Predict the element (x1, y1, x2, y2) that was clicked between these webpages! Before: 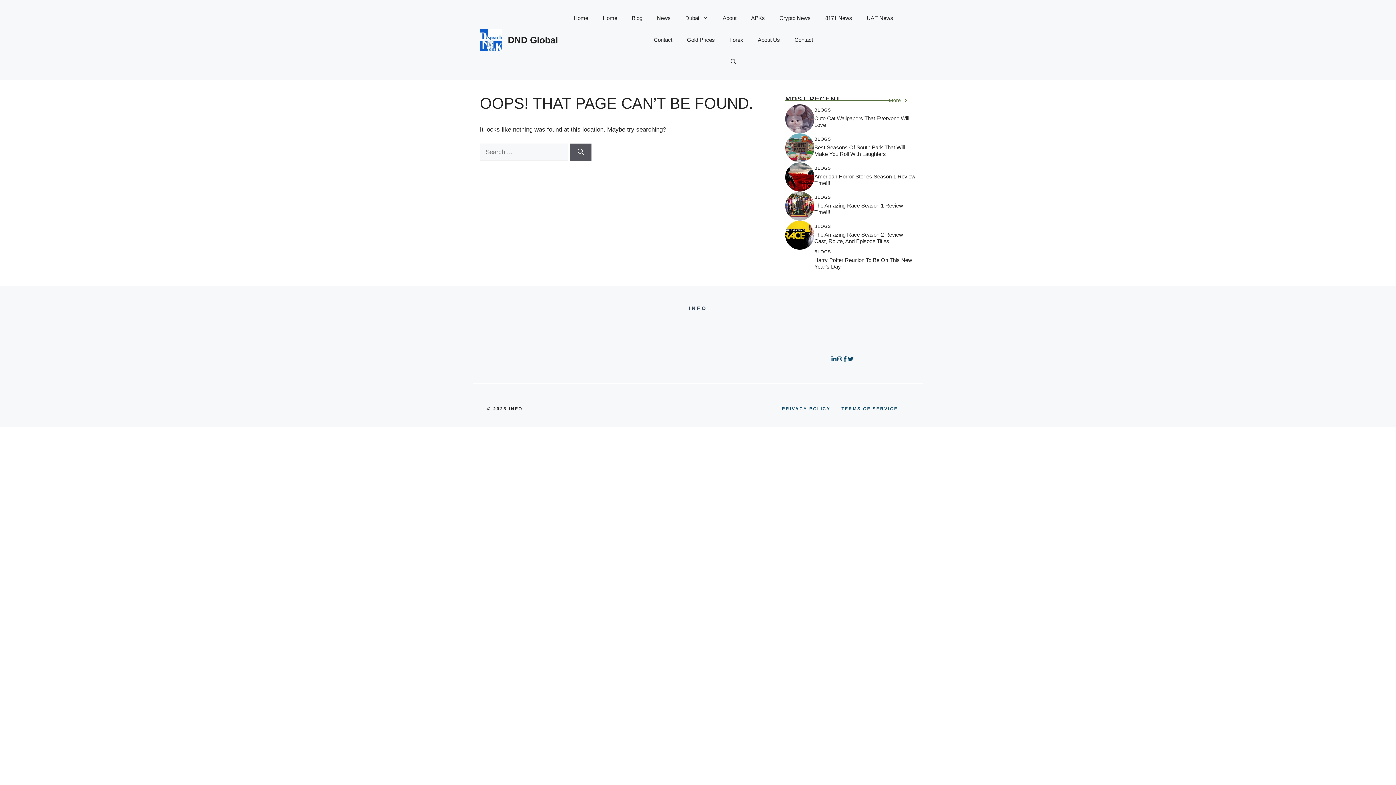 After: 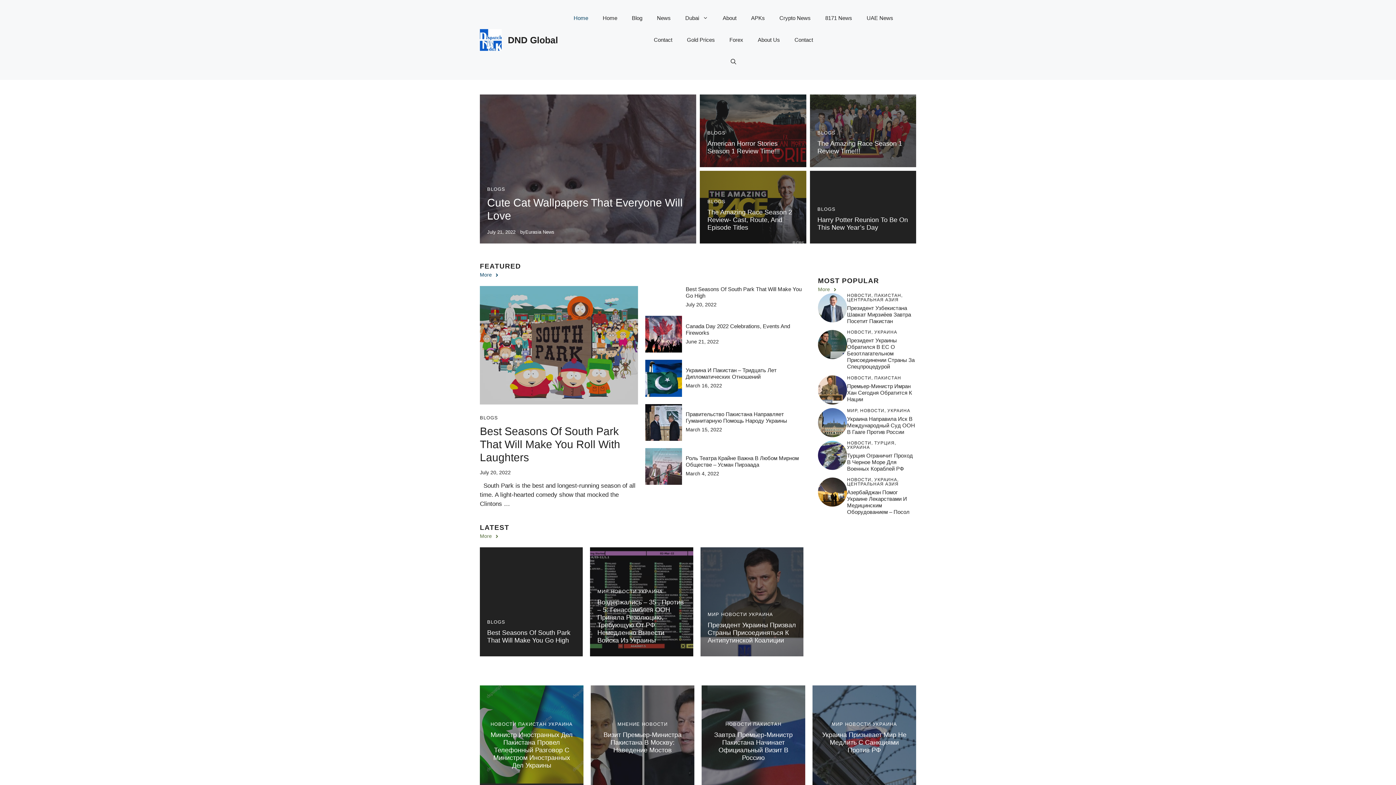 Action: label: About bbox: (715, 7, 744, 29)